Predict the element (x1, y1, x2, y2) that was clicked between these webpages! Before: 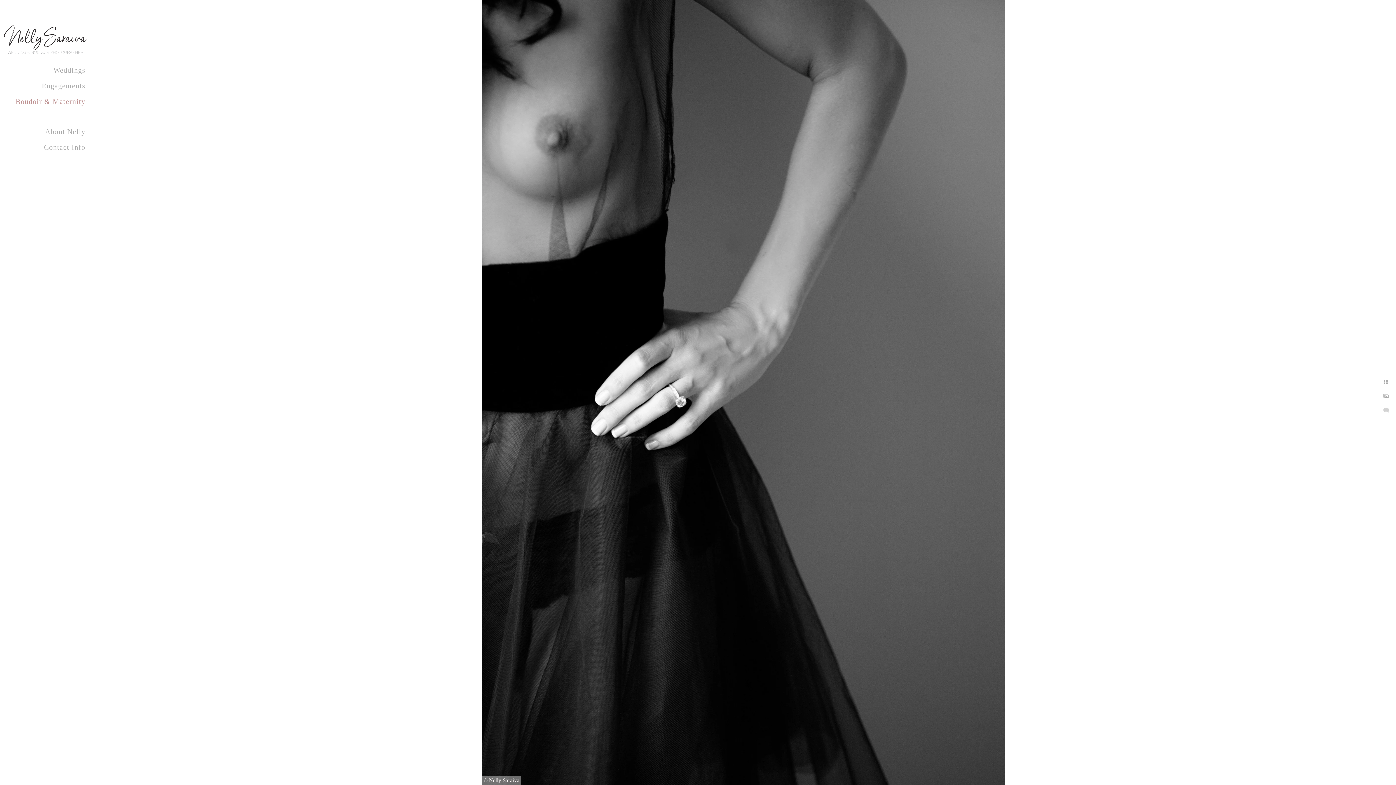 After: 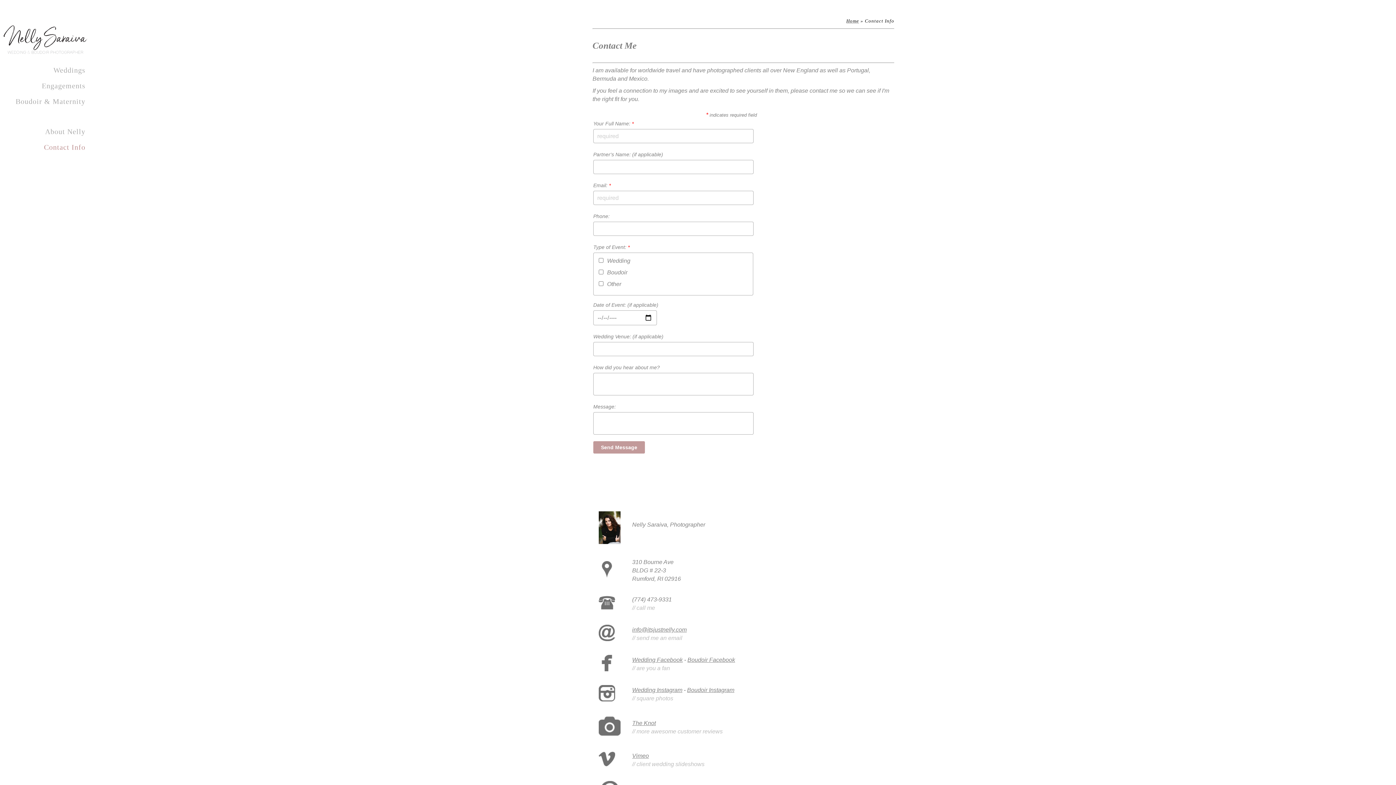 Action: label: Contact Info bbox: (44, 143, 85, 151)